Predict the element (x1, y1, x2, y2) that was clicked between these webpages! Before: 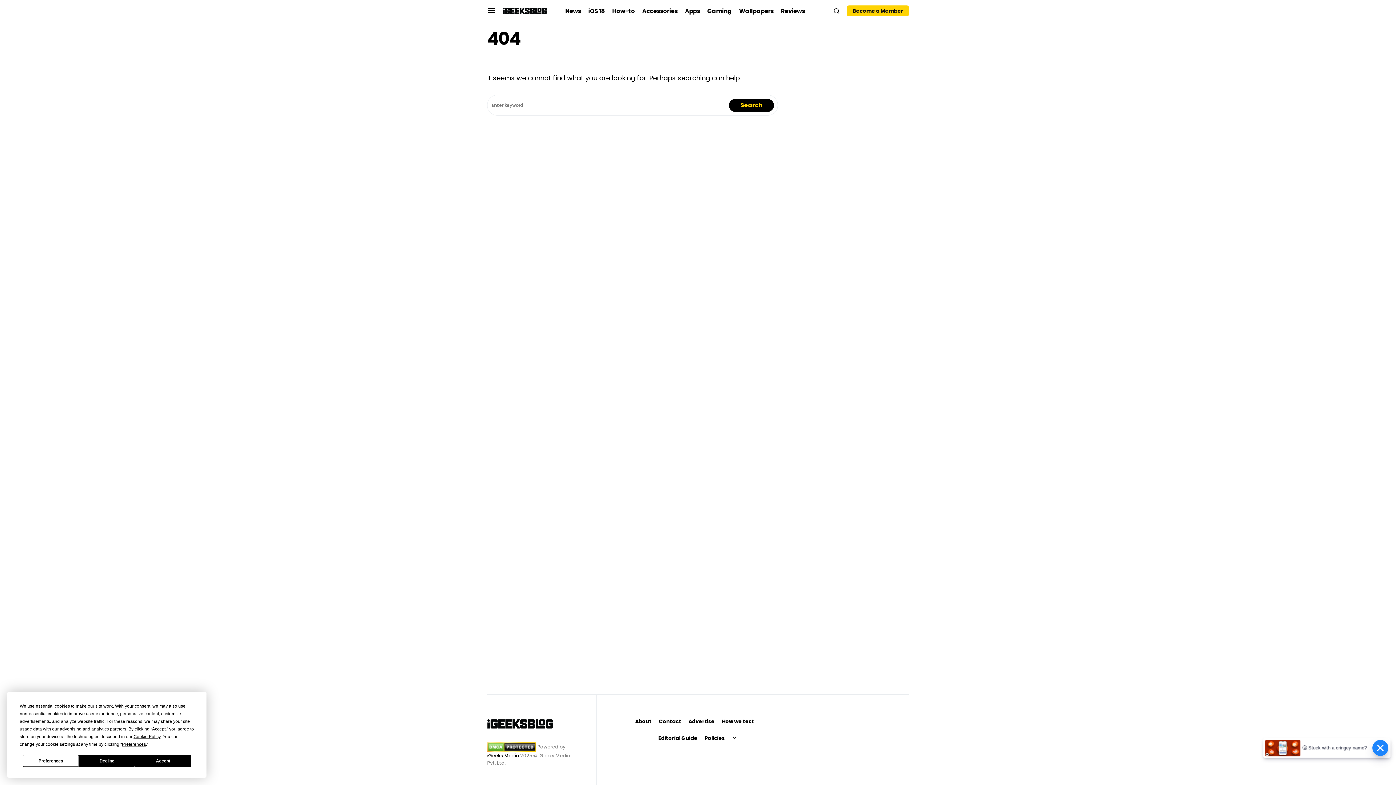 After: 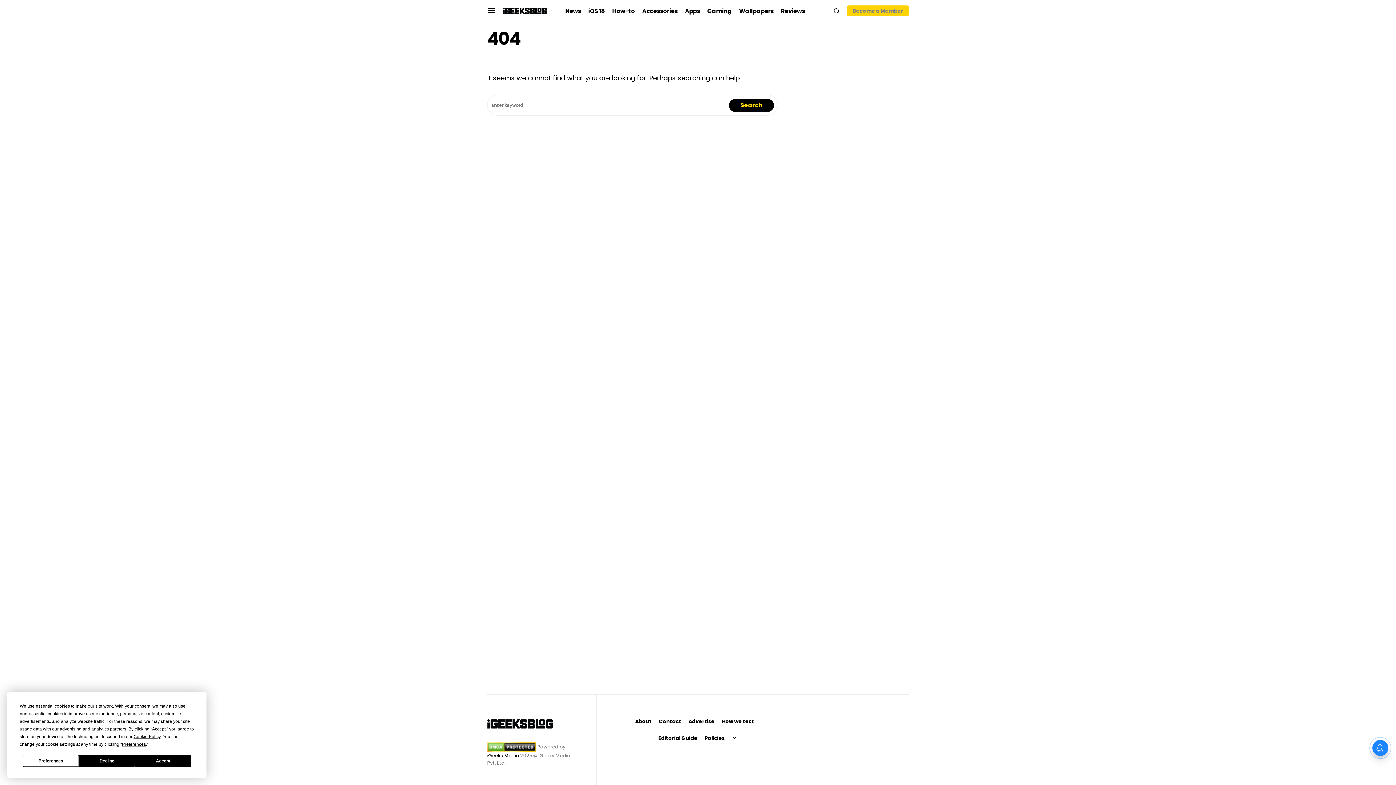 Action: label: Become a Member bbox: (847, 5, 909, 16)